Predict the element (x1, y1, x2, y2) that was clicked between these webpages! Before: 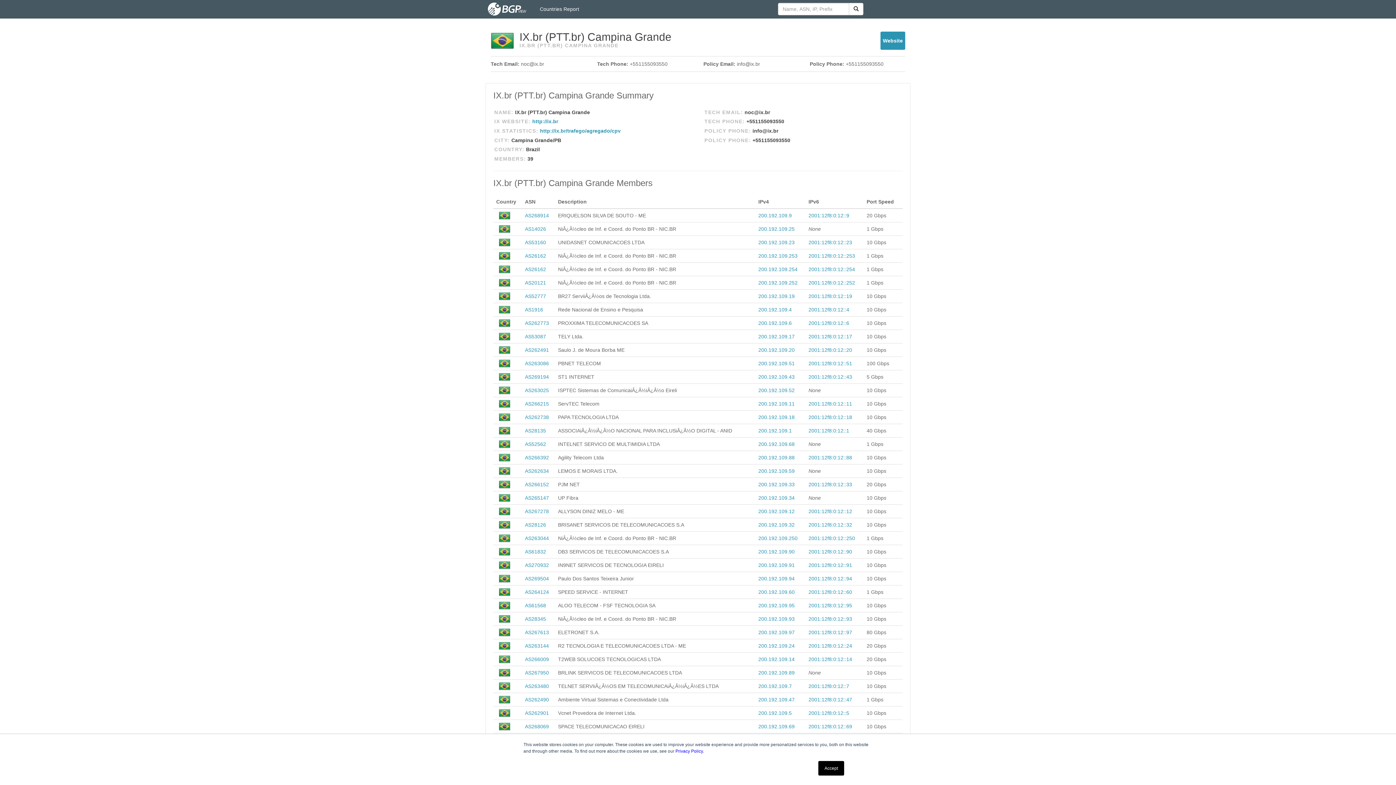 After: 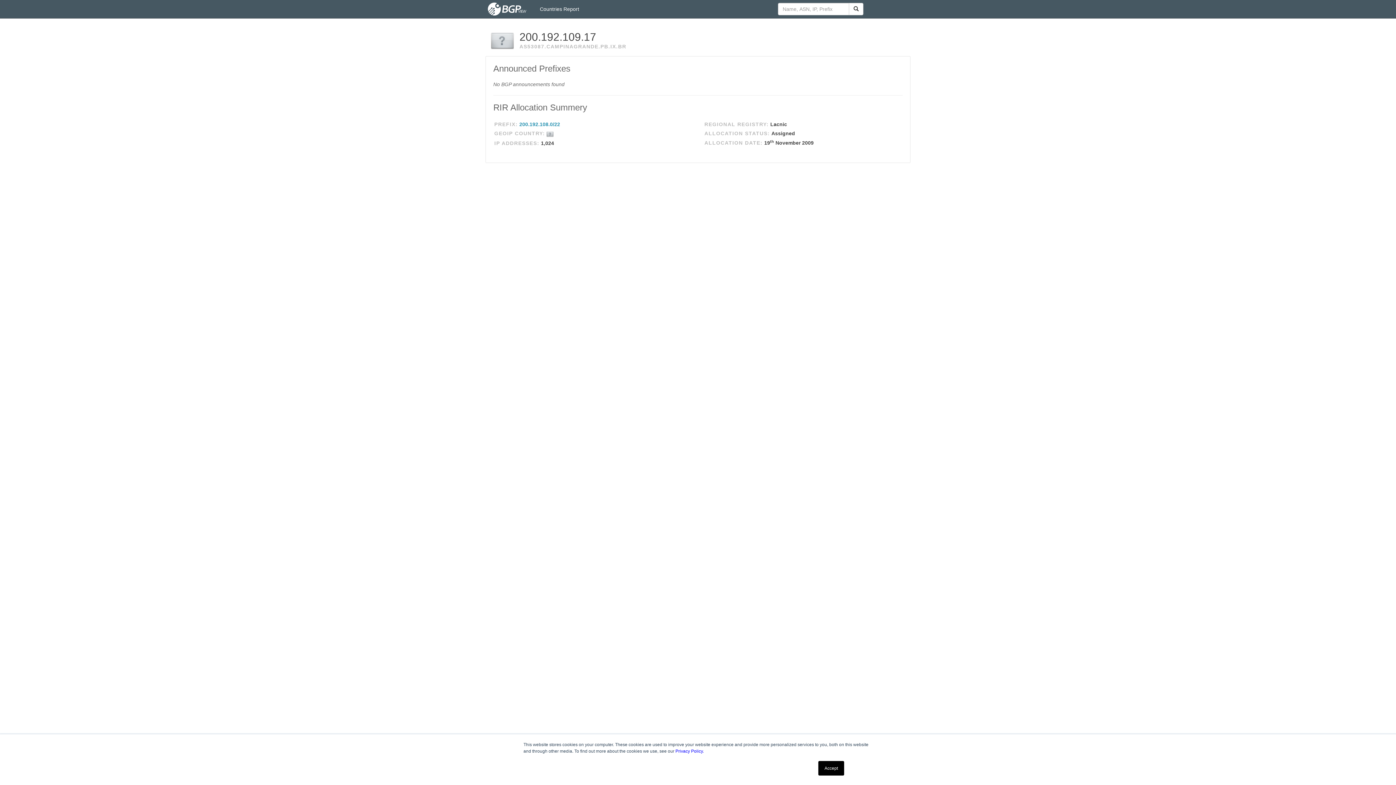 Action: label: 200.192.109.17 bbox: (758, 333, 794, 339)